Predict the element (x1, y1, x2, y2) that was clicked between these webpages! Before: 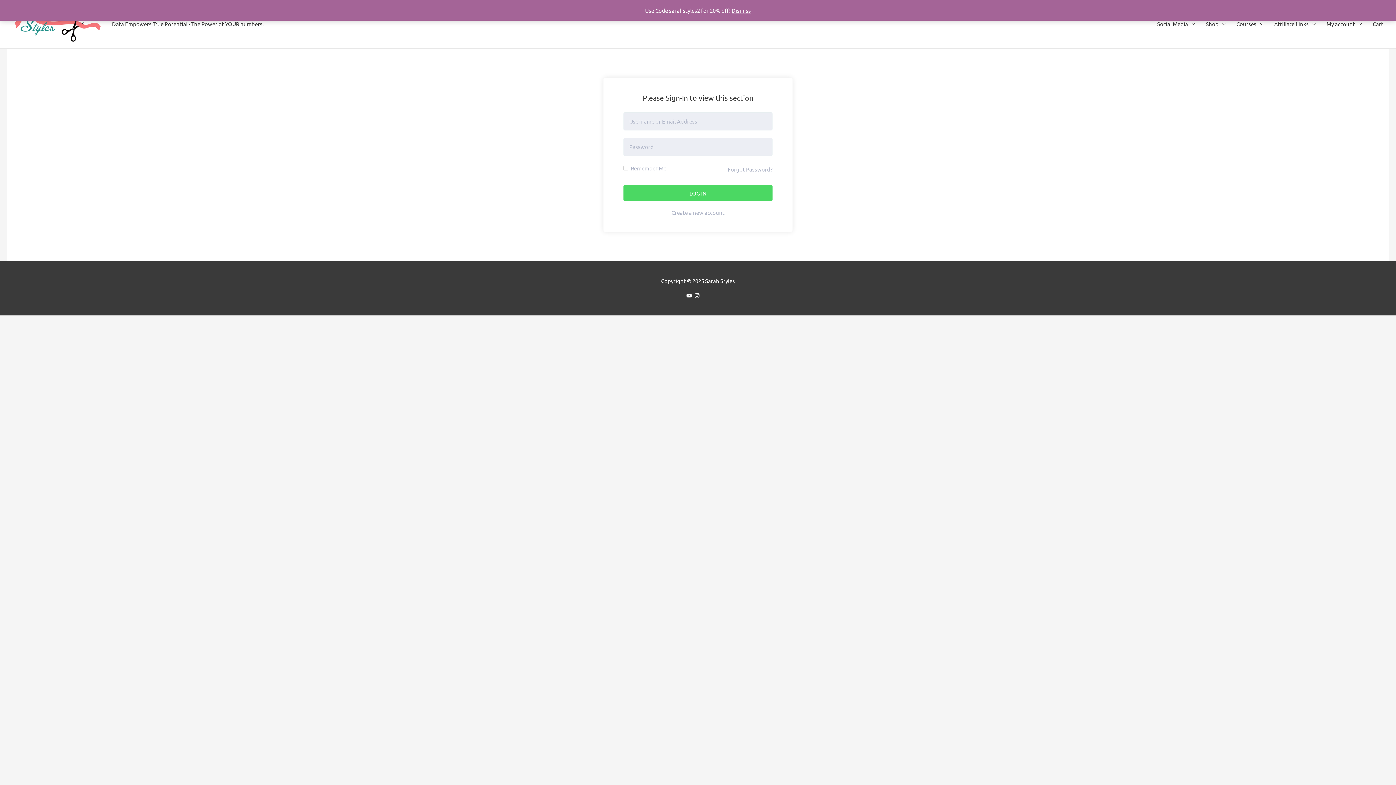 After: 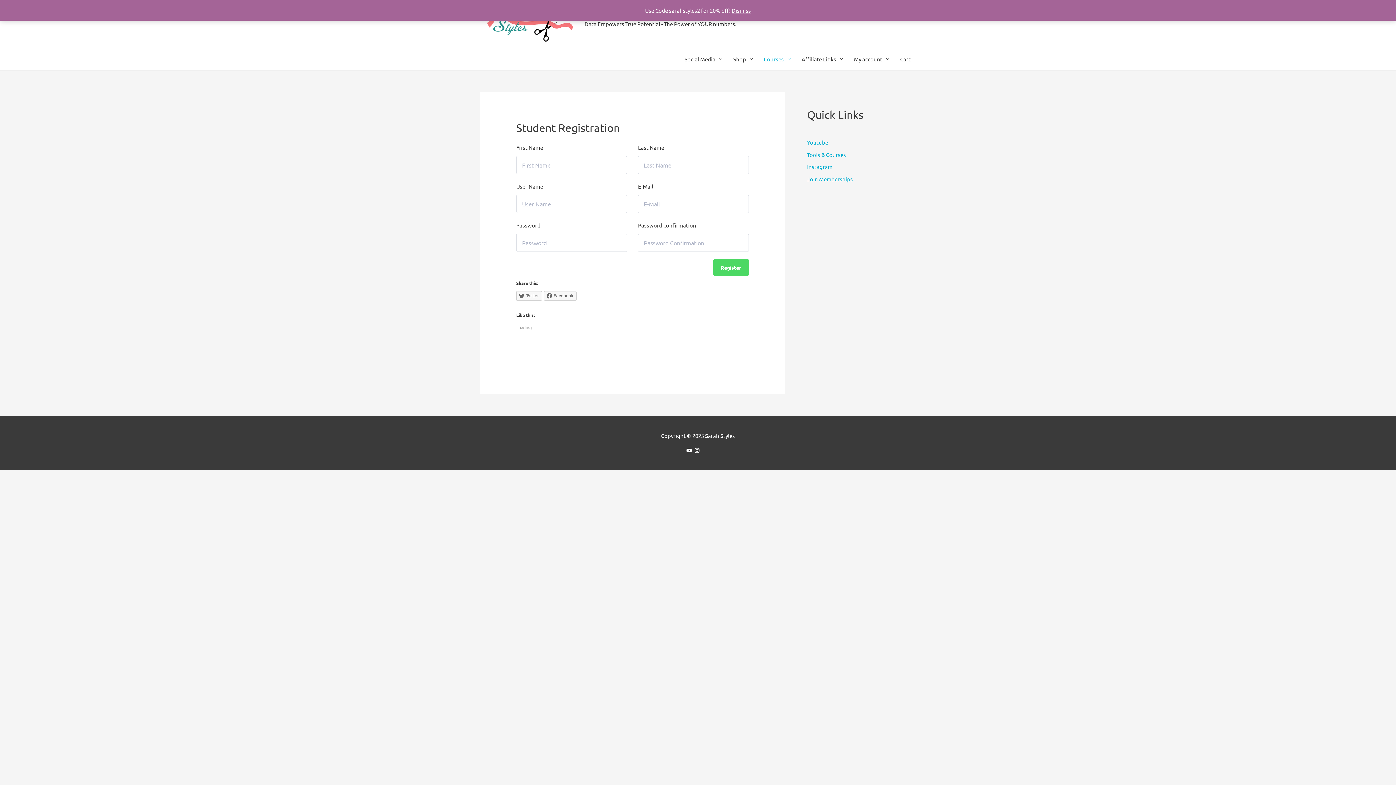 Action: label: Create a new account bbox: (671, 209, 724, 216)